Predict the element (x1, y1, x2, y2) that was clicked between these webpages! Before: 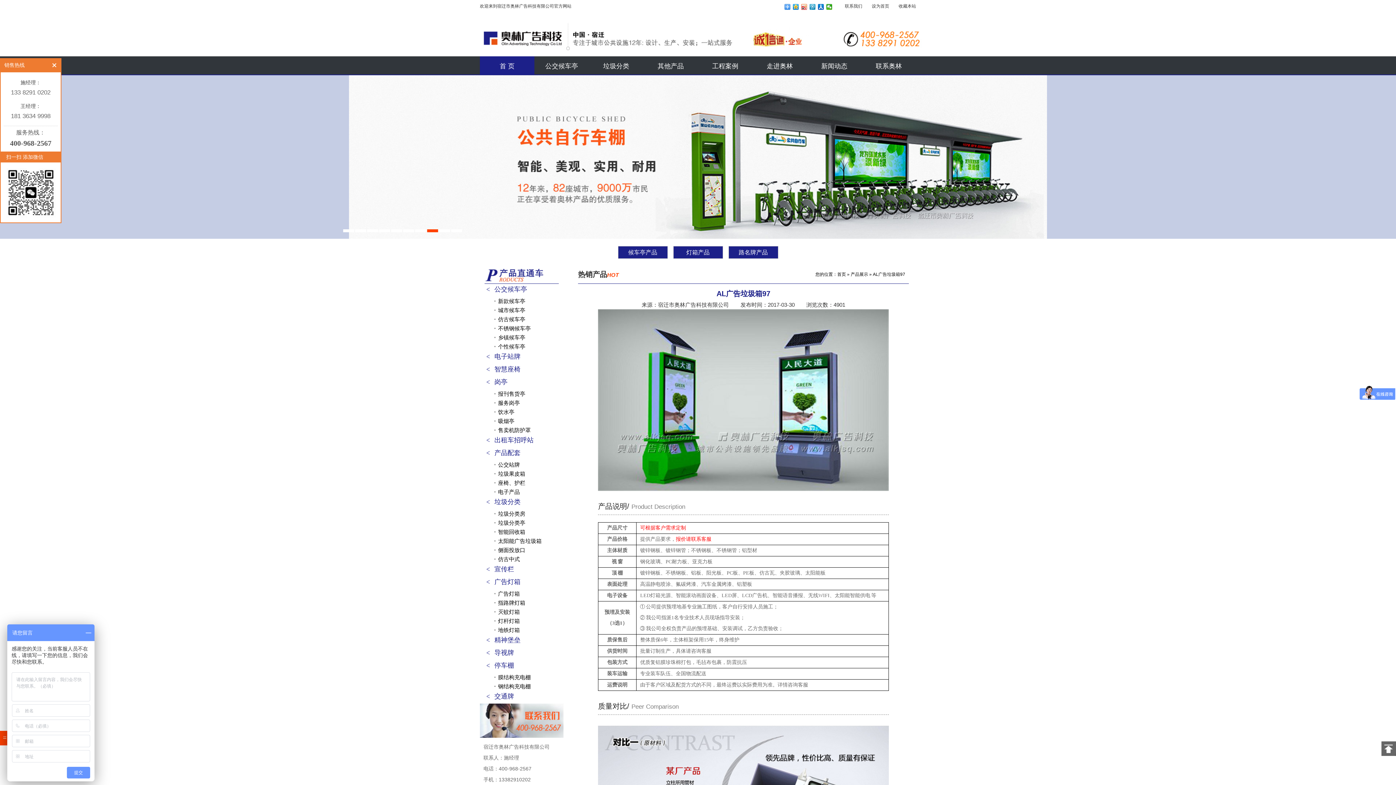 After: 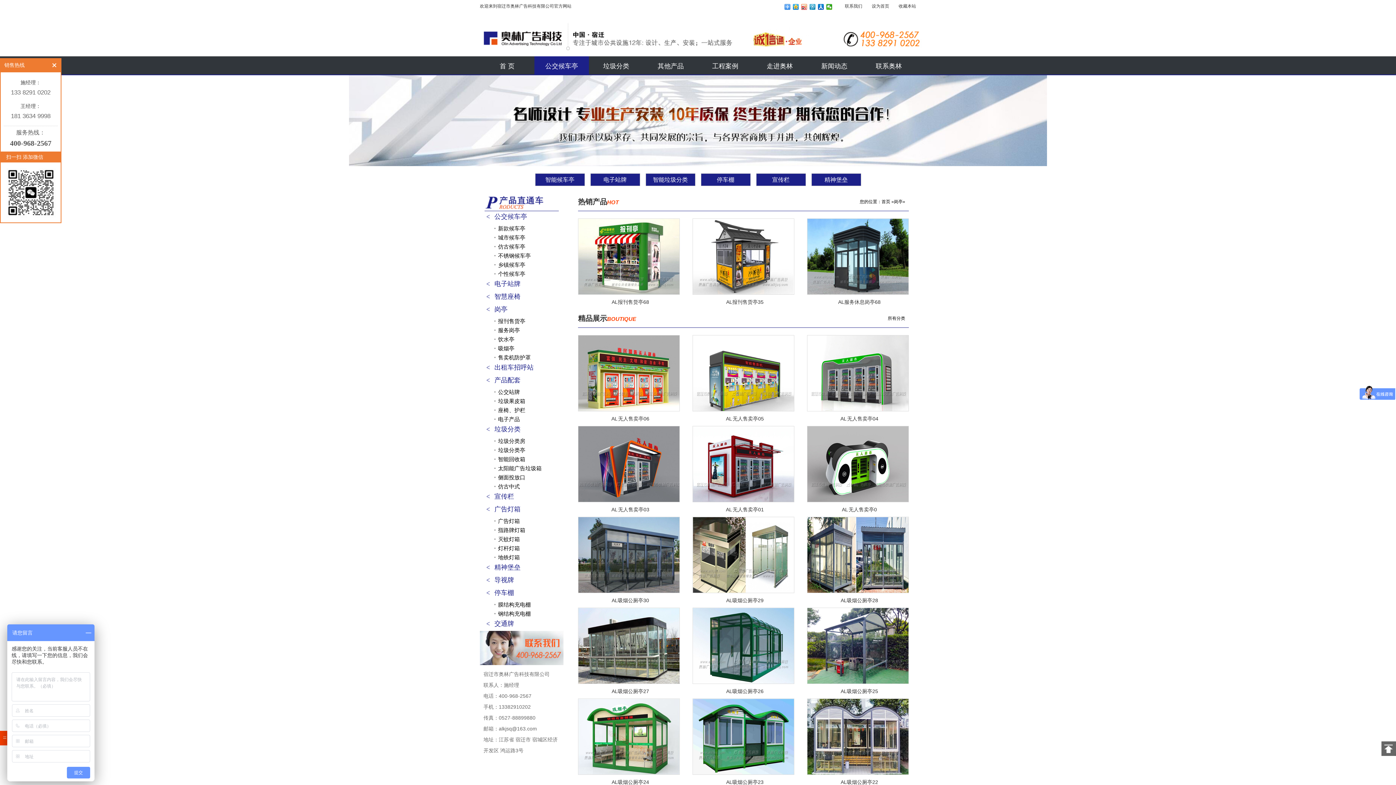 Action: label: 岗亭 bbox: (489, 378, 507, 385)